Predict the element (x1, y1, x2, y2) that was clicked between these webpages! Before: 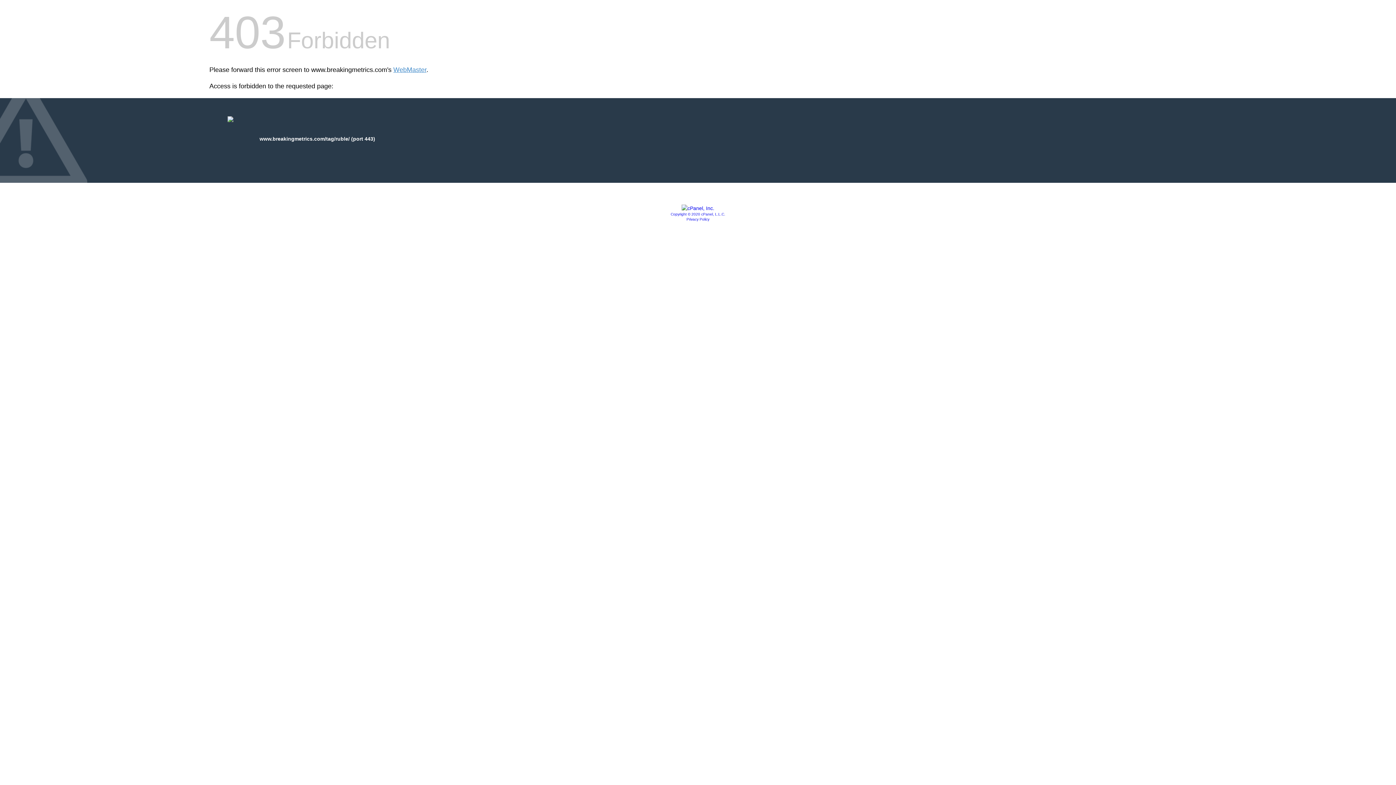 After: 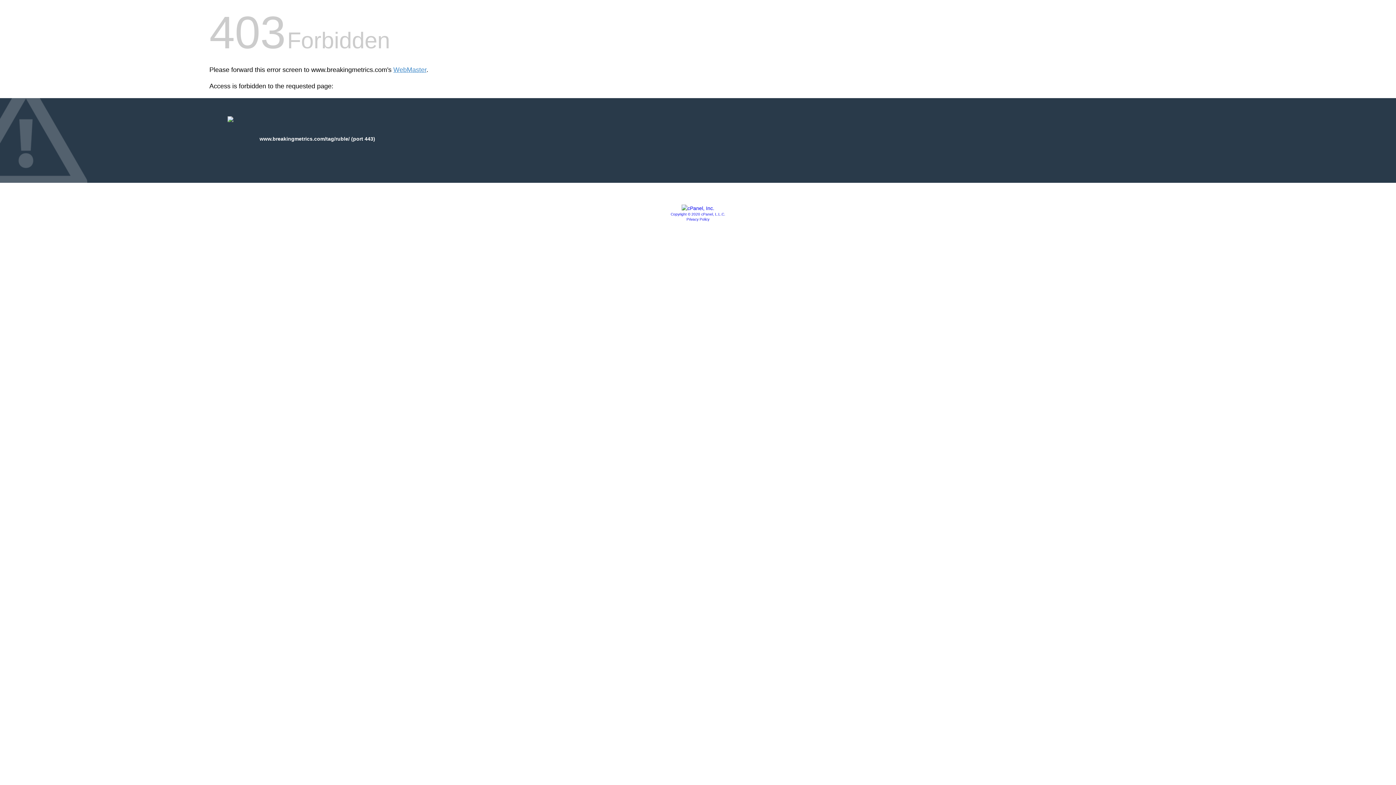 Action: bbox: (686, 217, 709, 221) label: Privacy Policy